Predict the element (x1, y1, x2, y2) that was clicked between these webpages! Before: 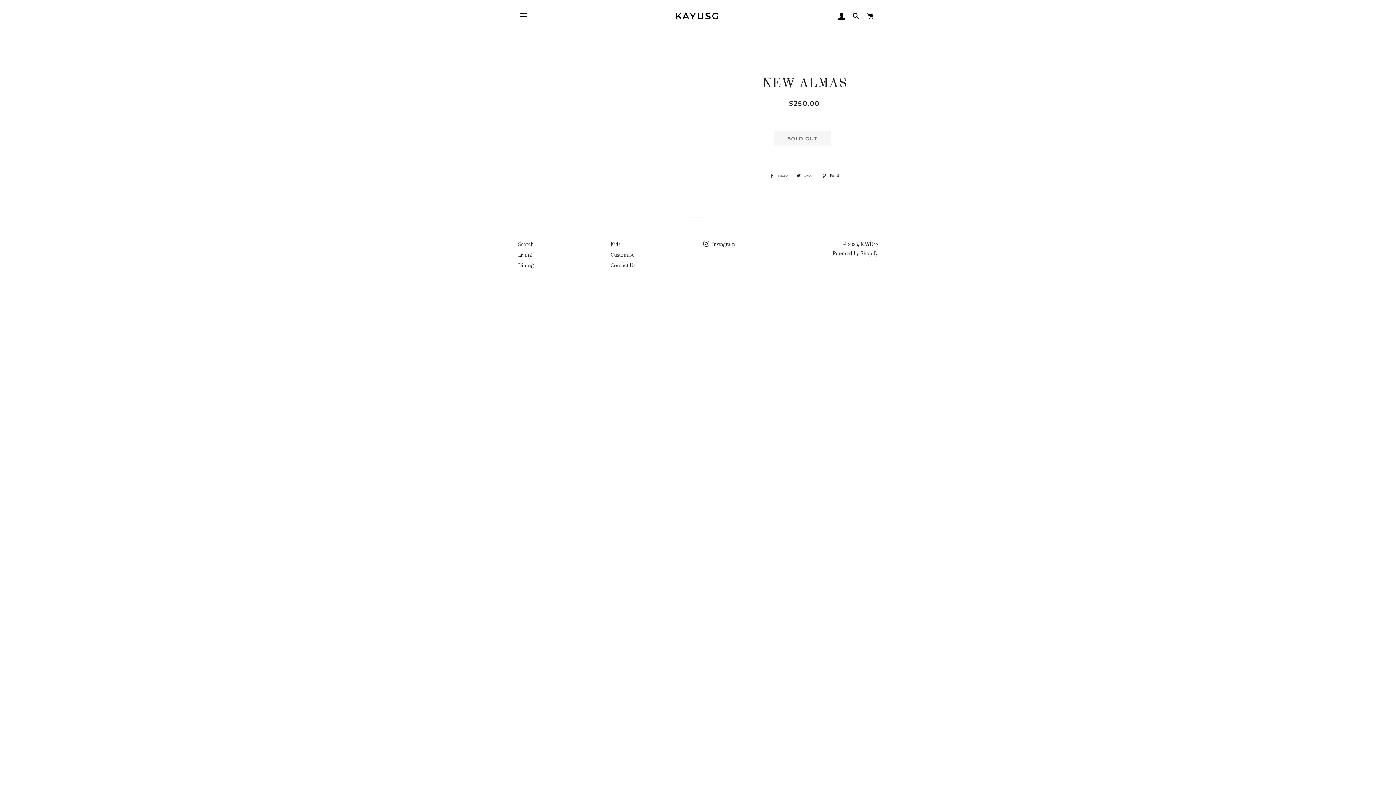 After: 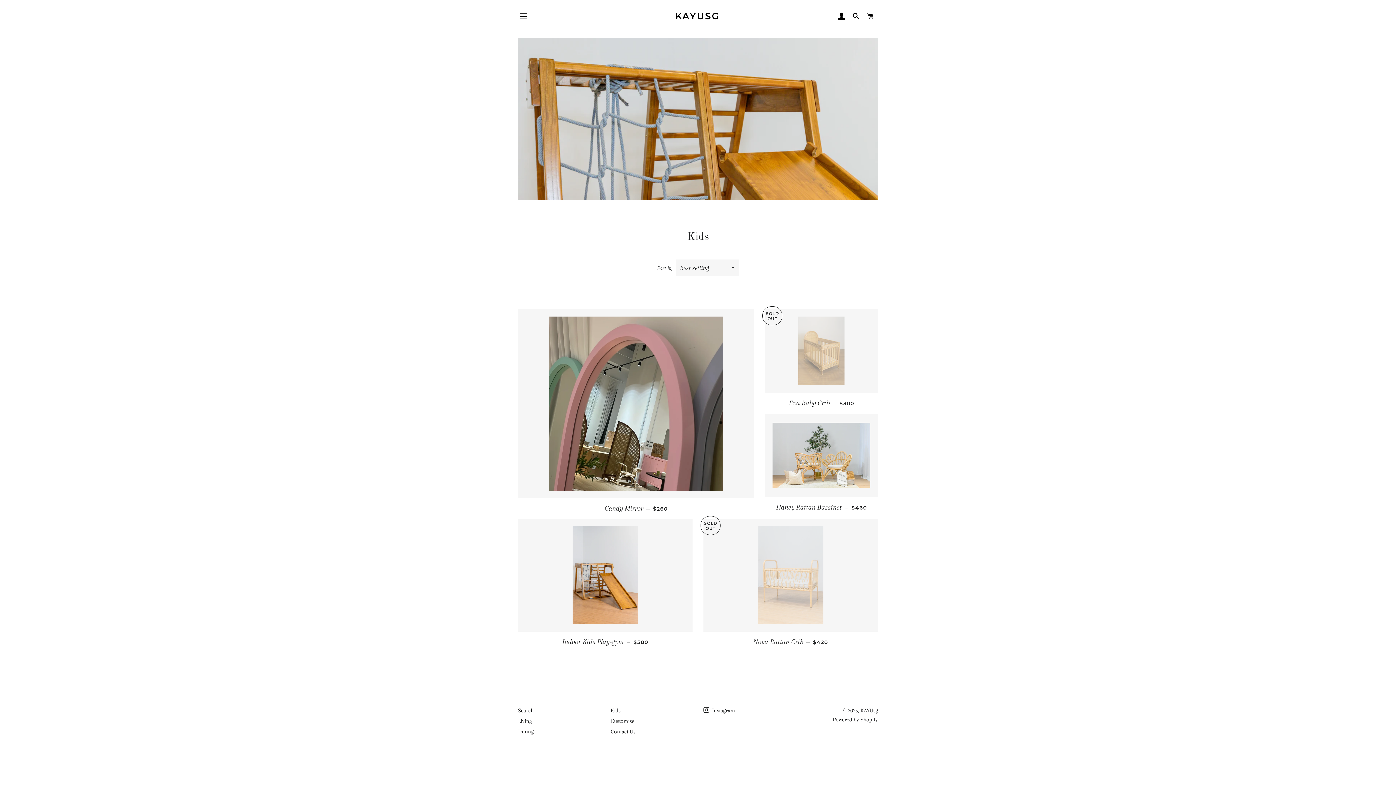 Action: bbox: (610, 254, 620, 261) label: Kids